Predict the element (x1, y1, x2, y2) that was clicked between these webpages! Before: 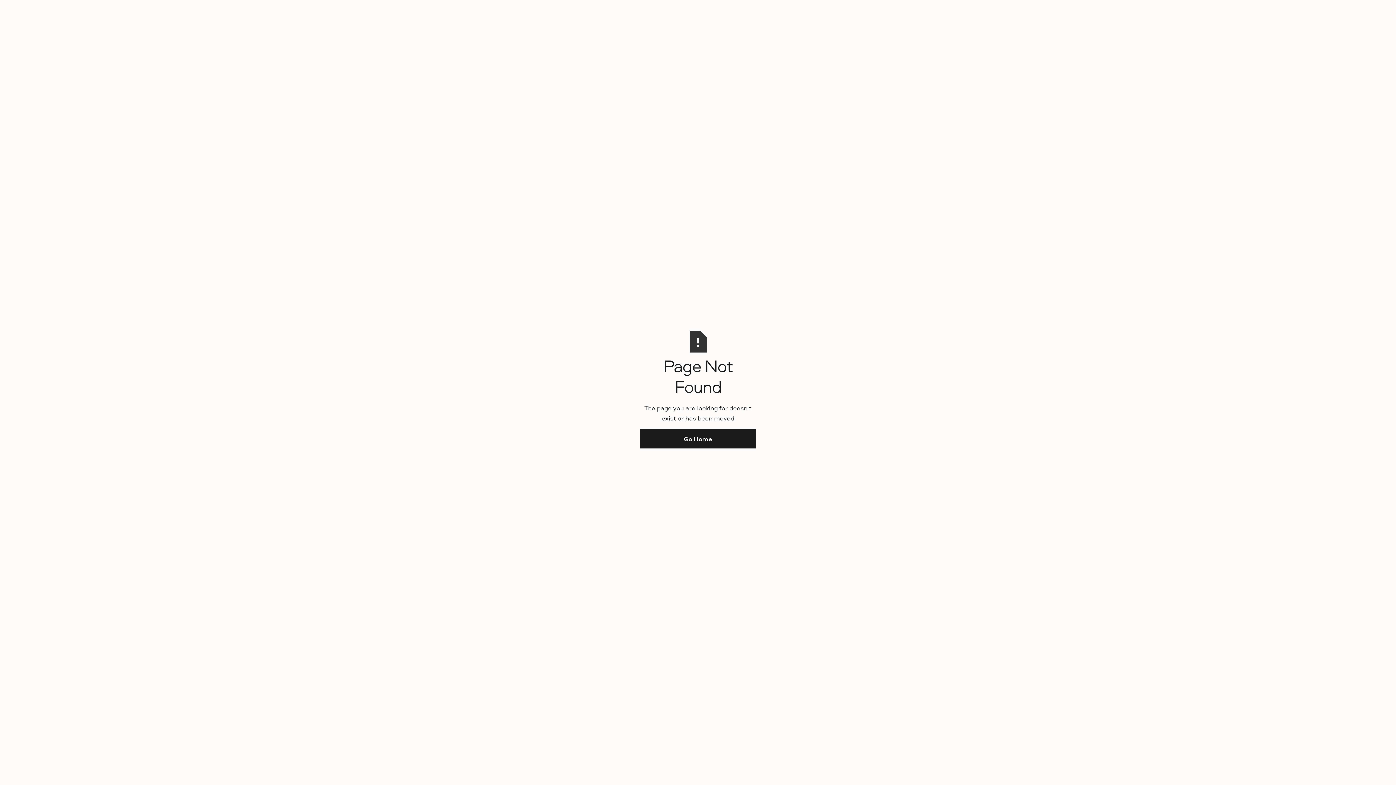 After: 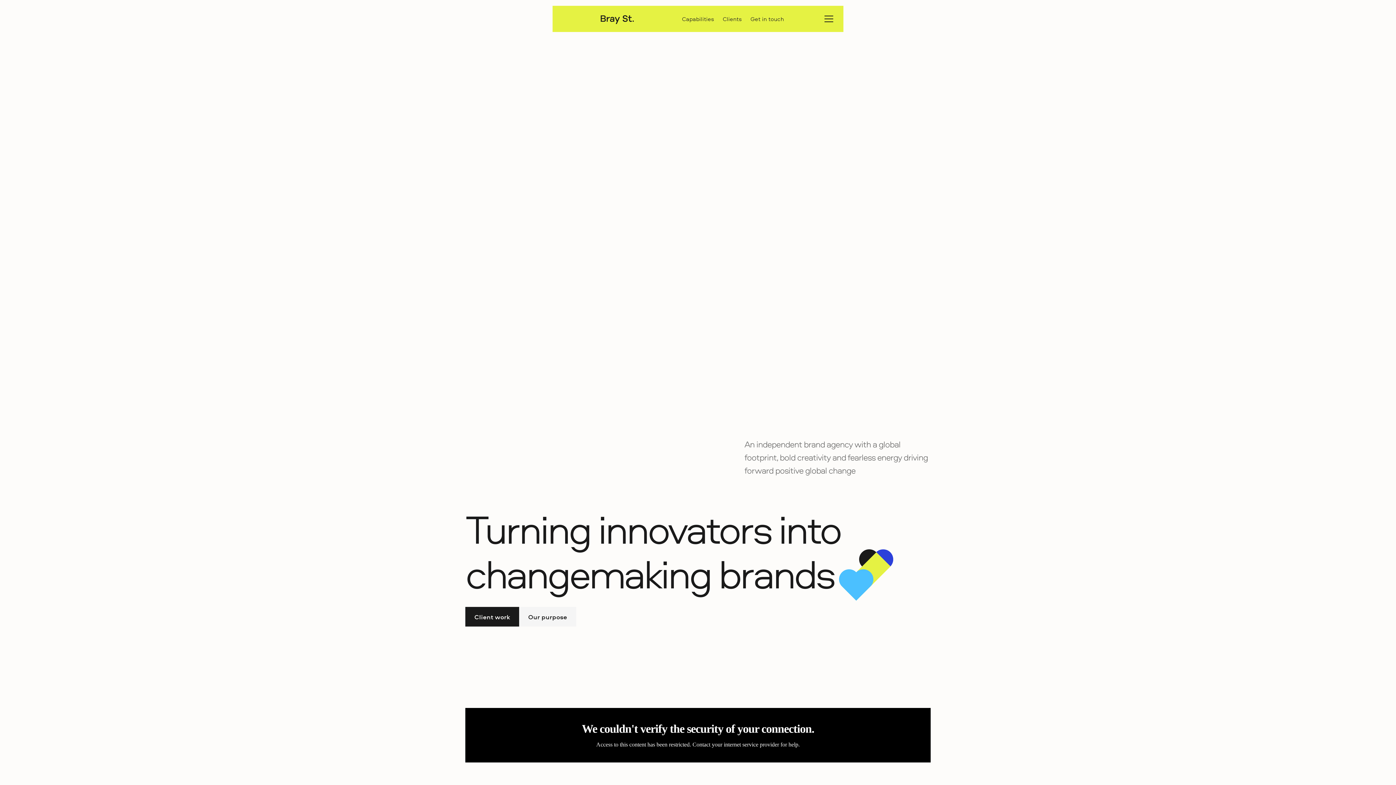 Action: bbox: (640, 429, 756, 448) label: Go Home